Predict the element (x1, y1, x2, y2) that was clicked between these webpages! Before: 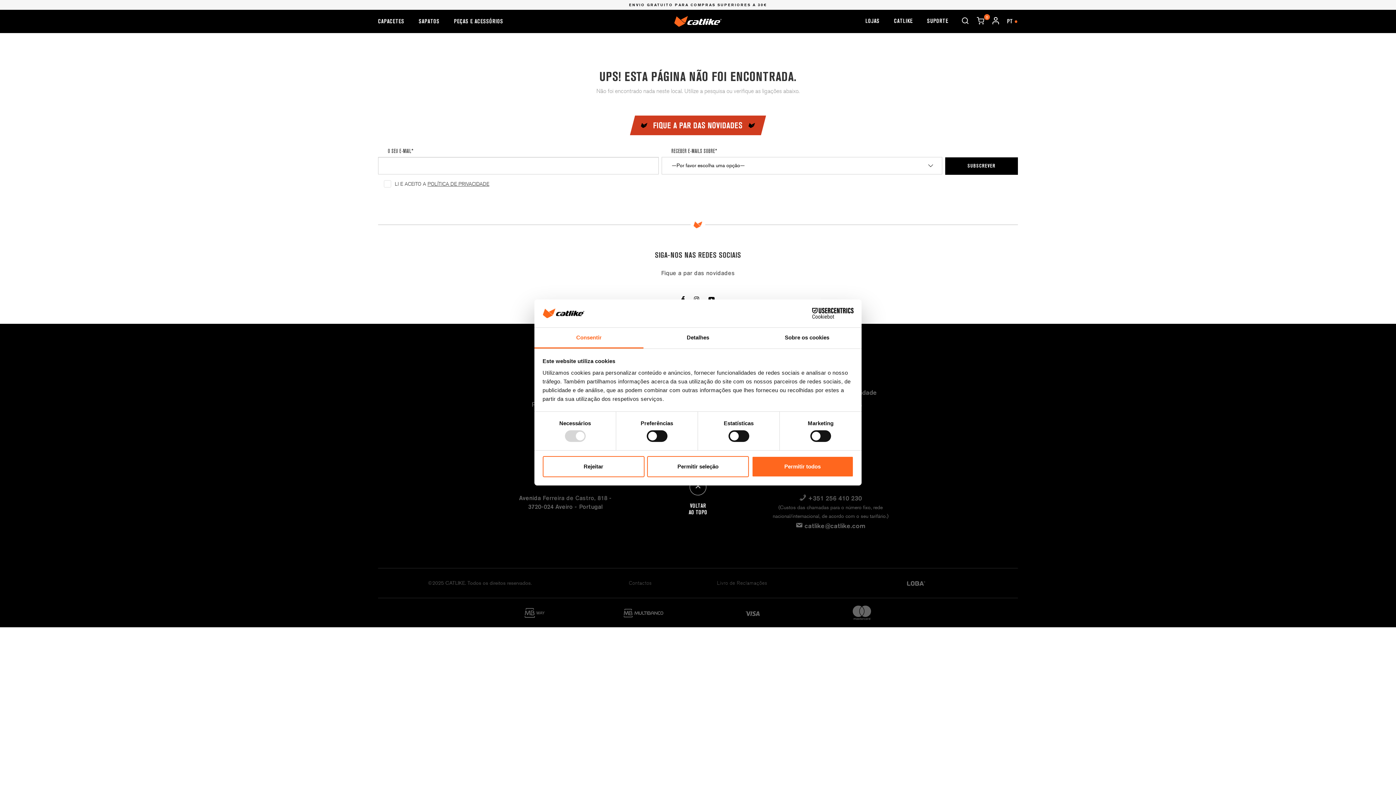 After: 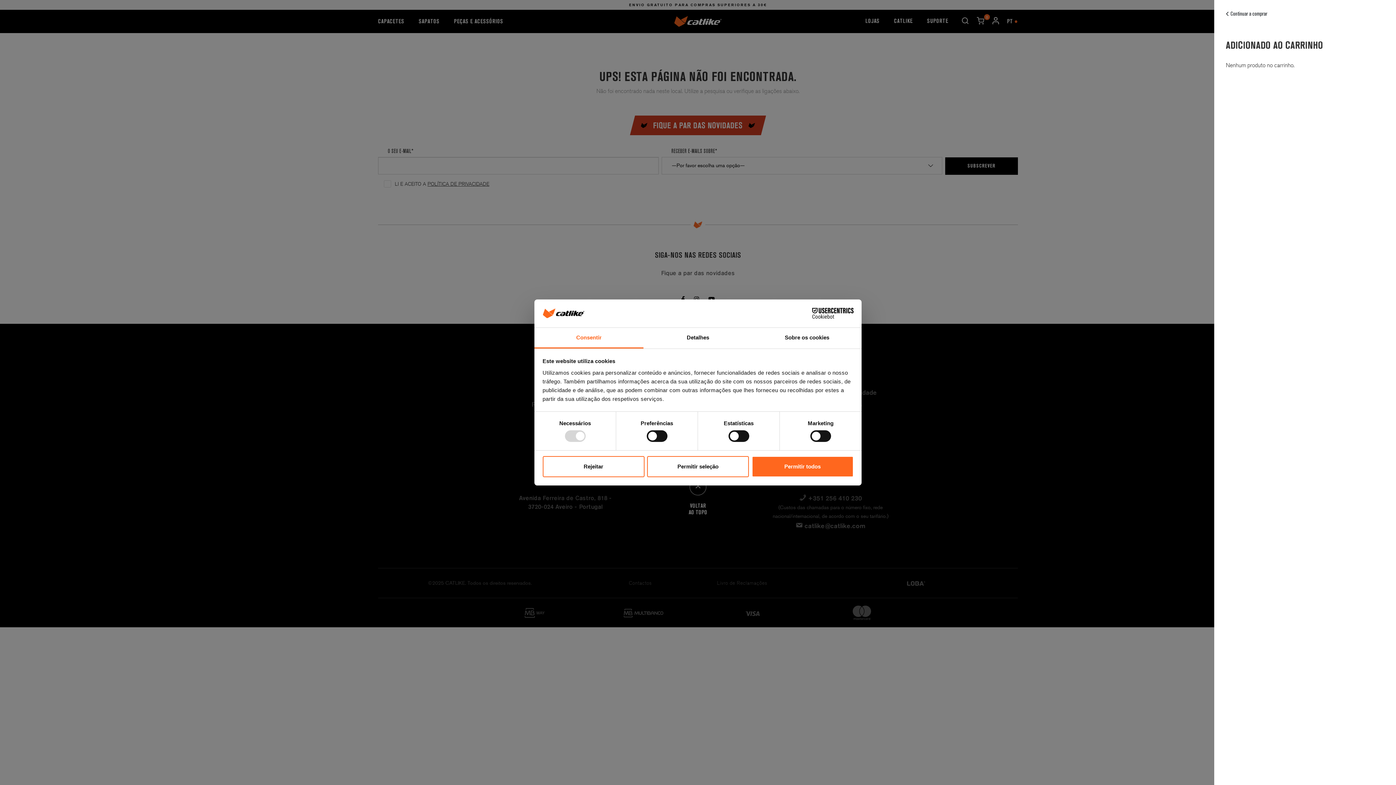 Action: bbox: (977, 17, 984, 24)